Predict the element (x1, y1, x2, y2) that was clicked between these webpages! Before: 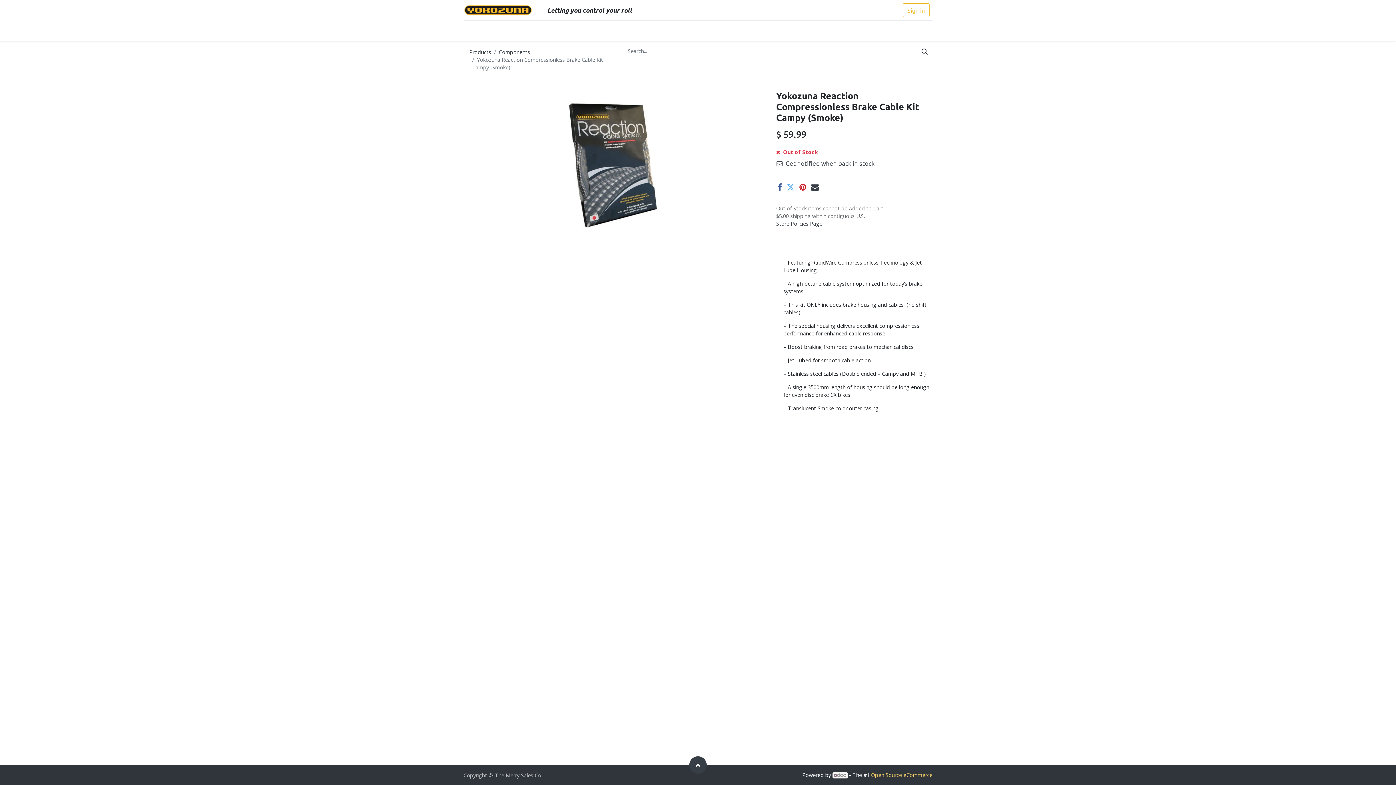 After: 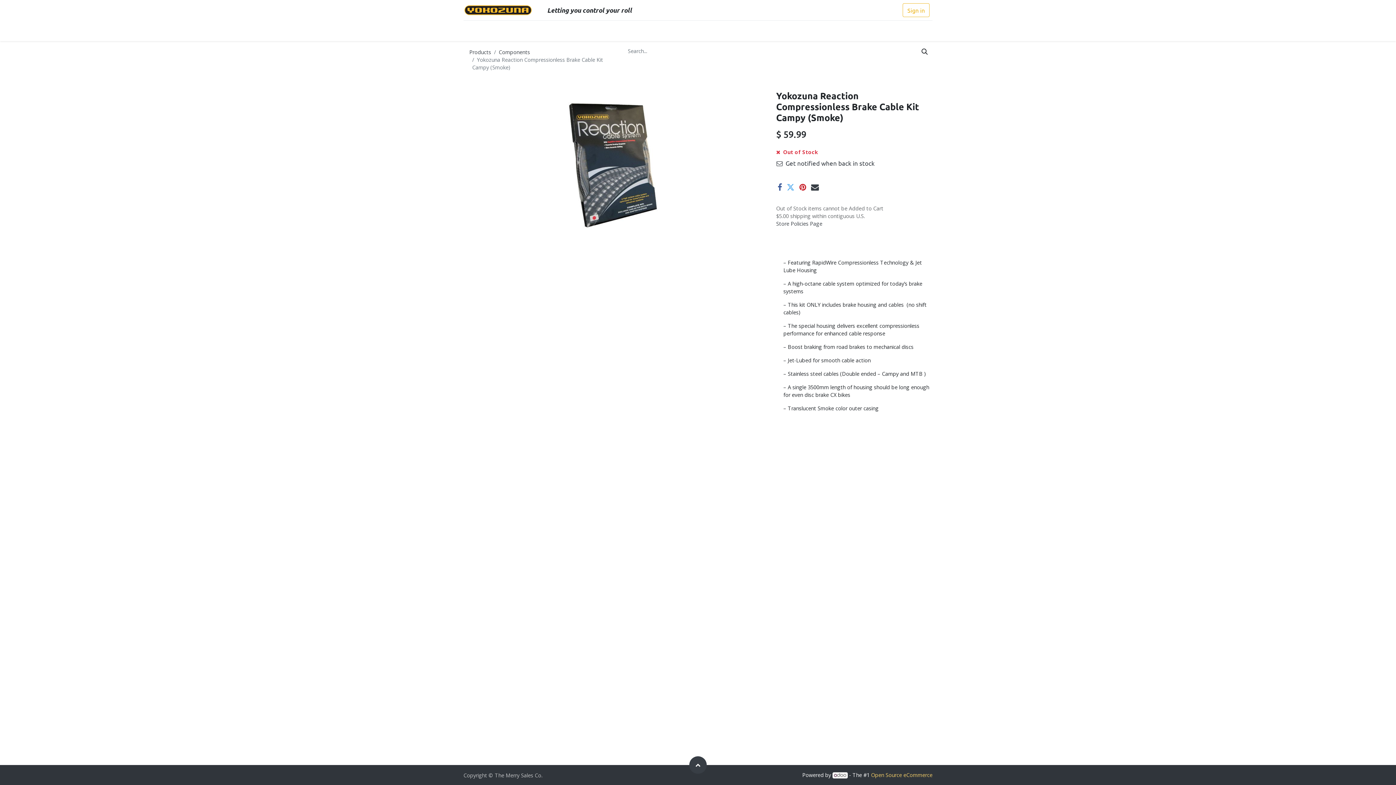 Action: bbox: (832, 772, 848, 778)